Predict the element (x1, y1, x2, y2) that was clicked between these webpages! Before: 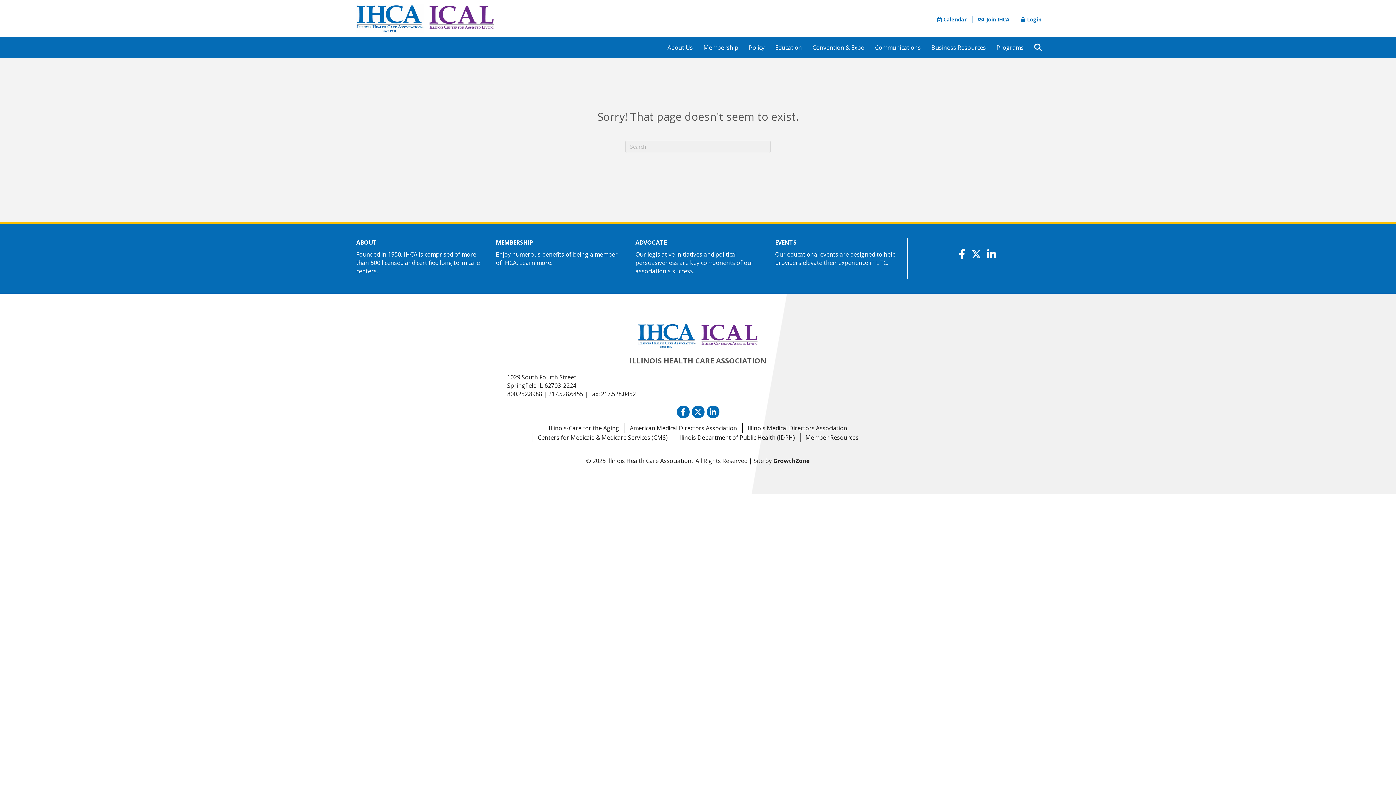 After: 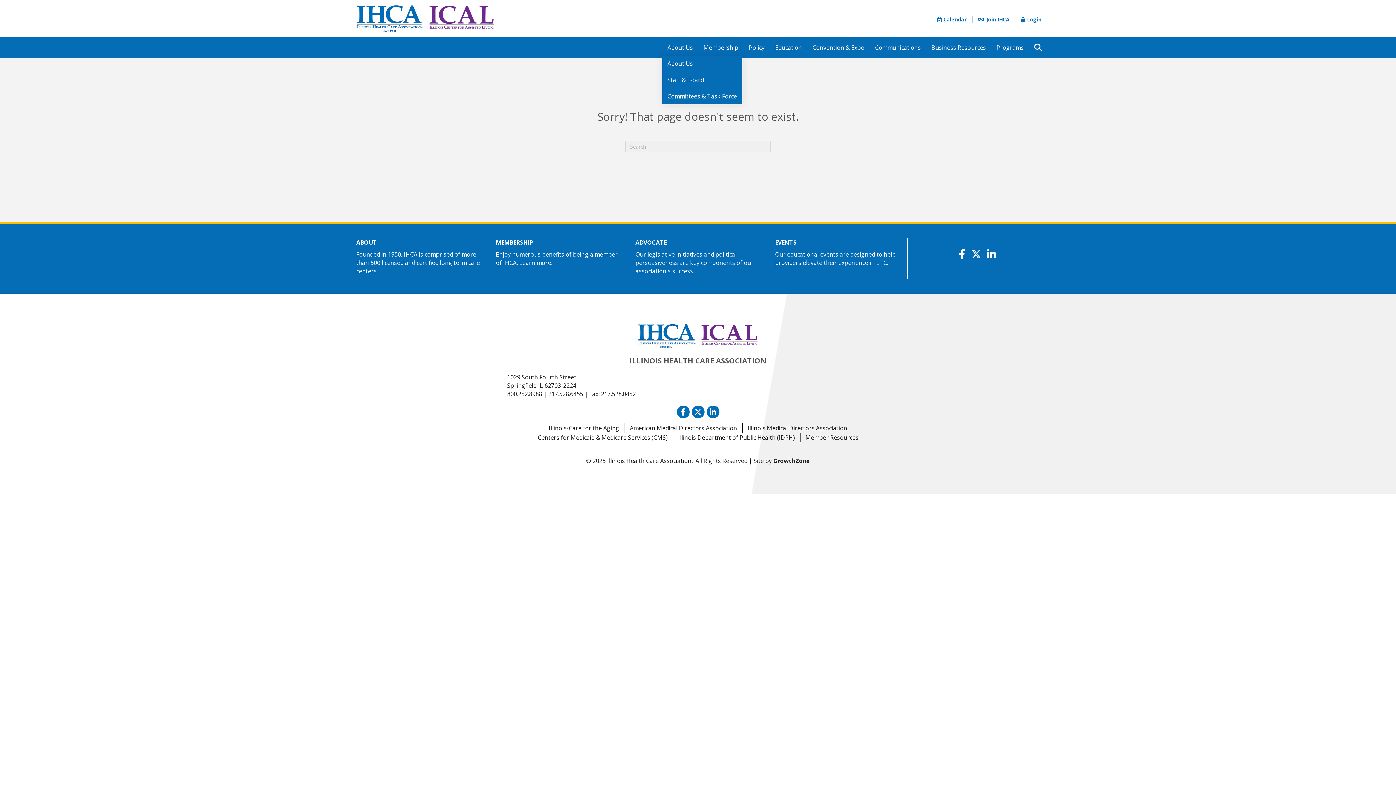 Action: bbox: (662, 39, 698, 55) label: About Us